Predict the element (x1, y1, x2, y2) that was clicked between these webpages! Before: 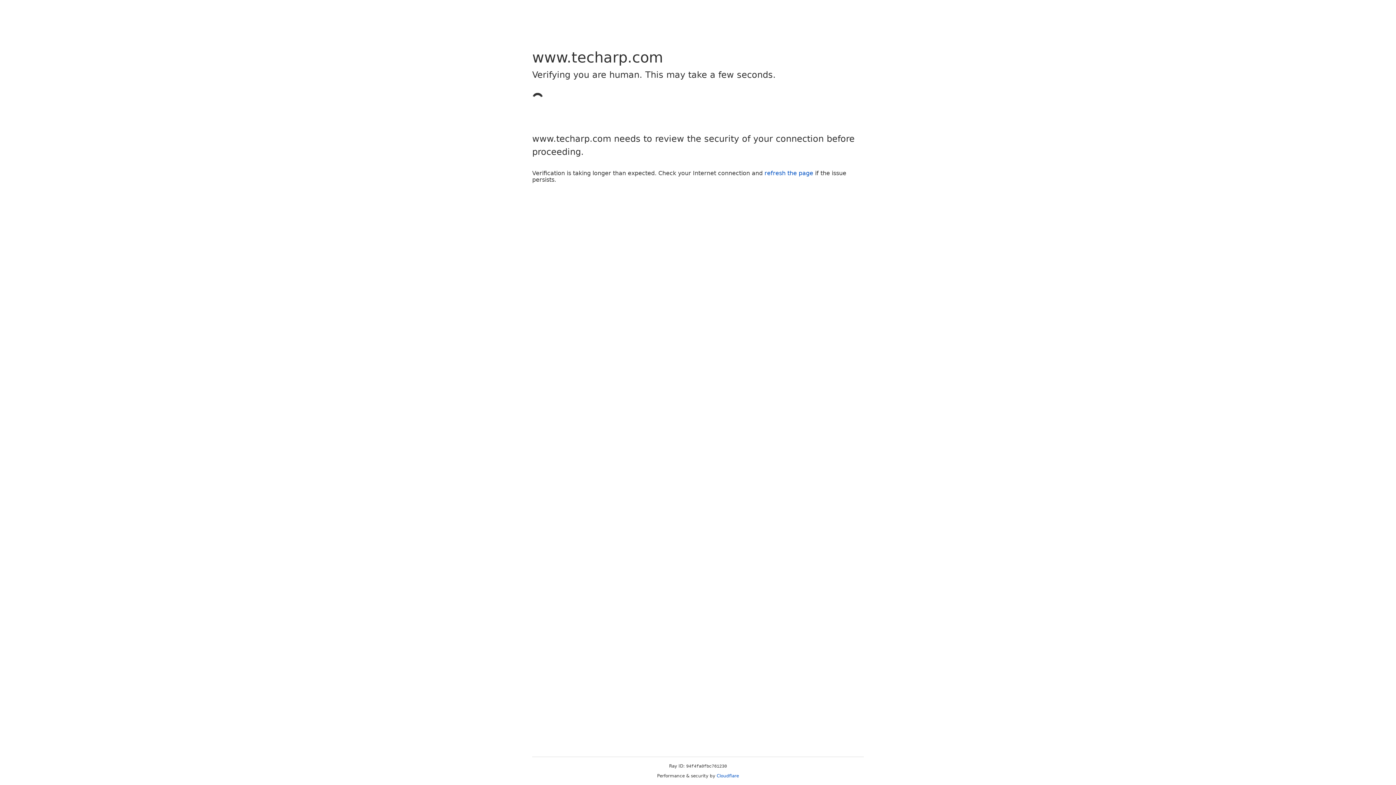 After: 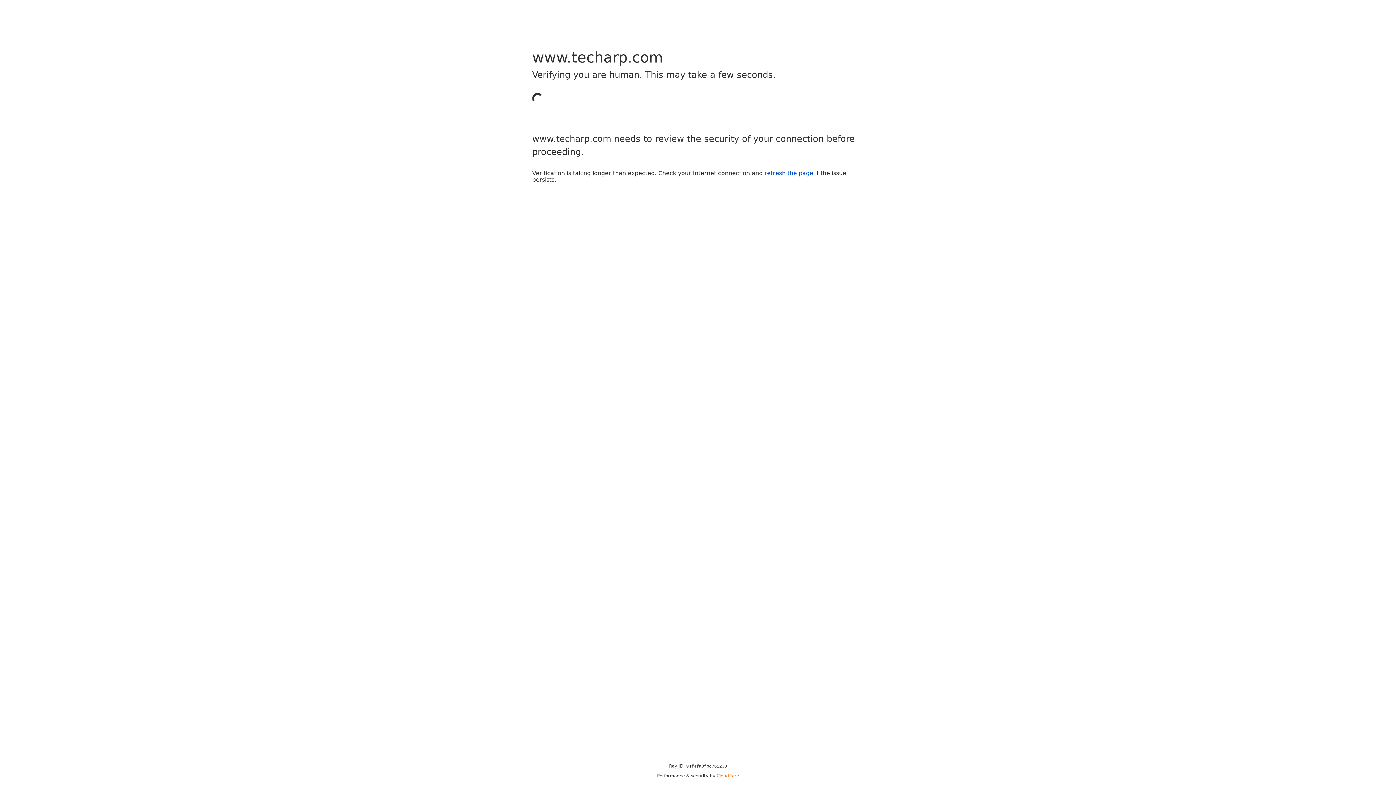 Action: label: Cloudflare bbox: (716, 773, 739, 778)